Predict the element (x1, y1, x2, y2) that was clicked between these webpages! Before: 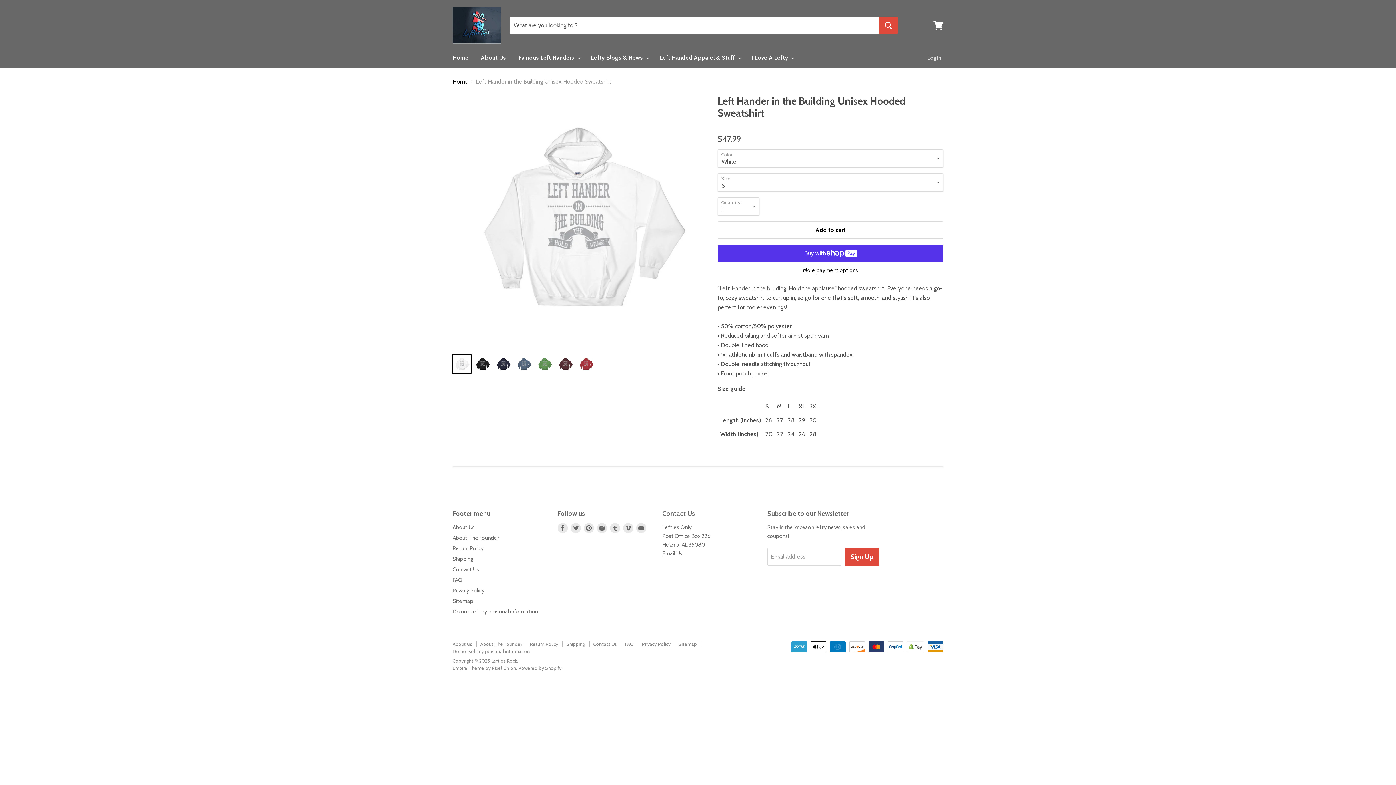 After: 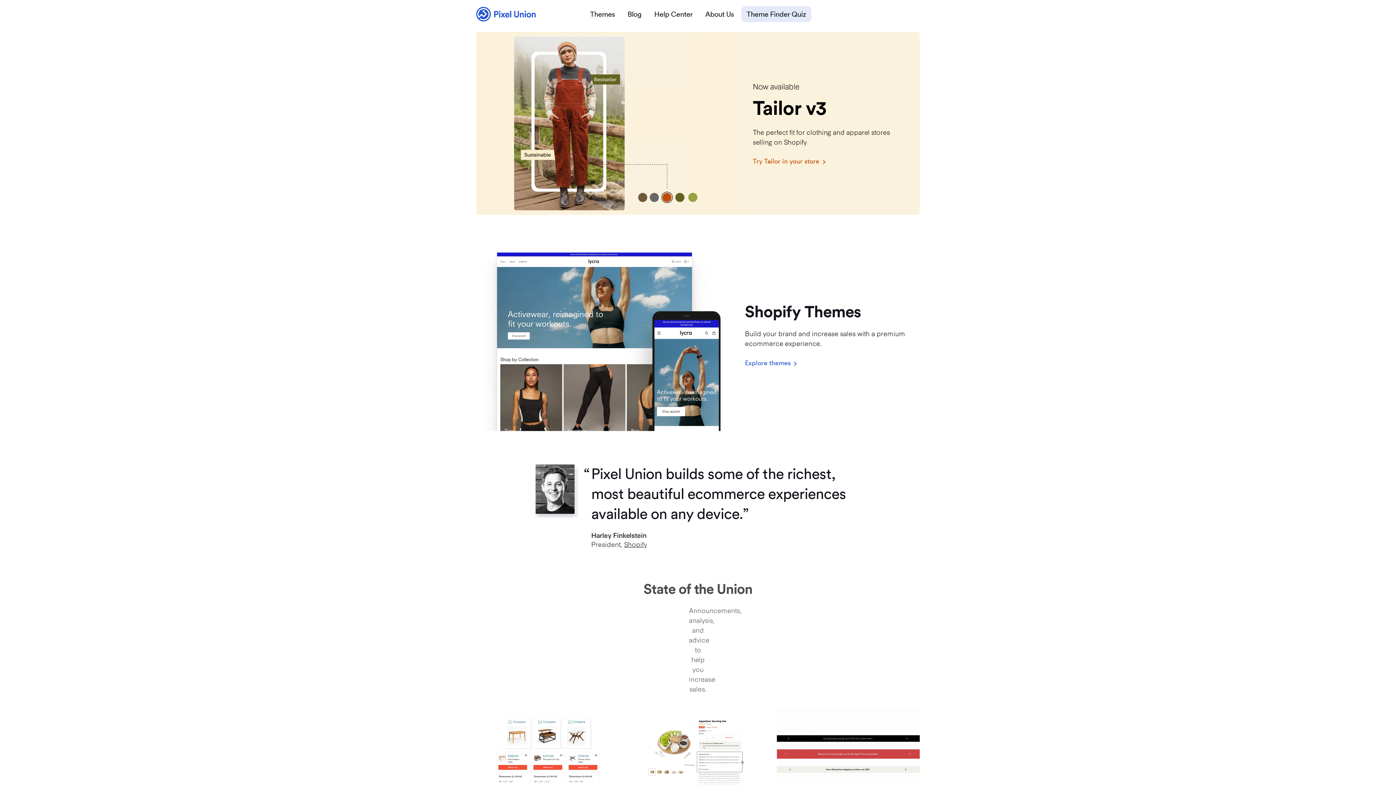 Action: label: Empire Theme by Pixel Union bbox: (452, 665, 516, 671)